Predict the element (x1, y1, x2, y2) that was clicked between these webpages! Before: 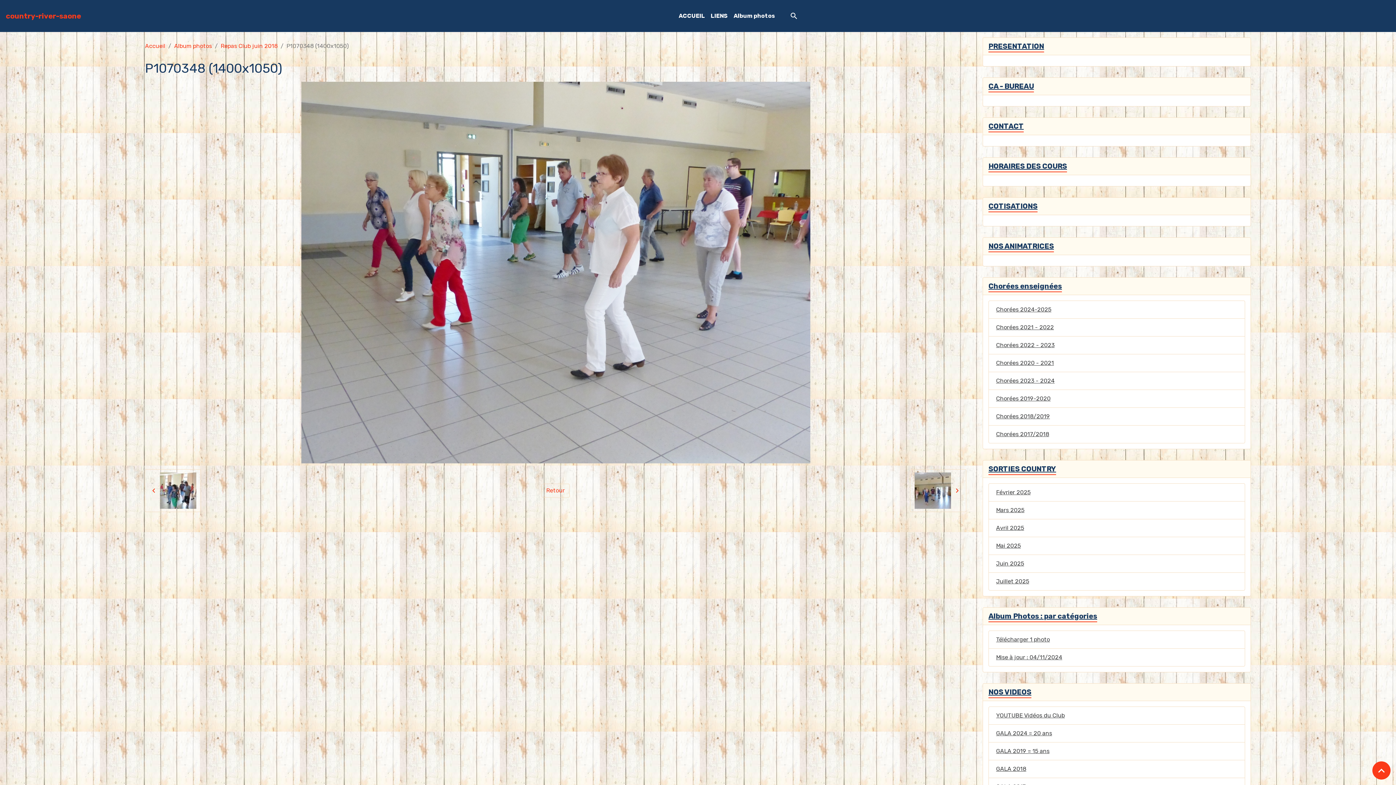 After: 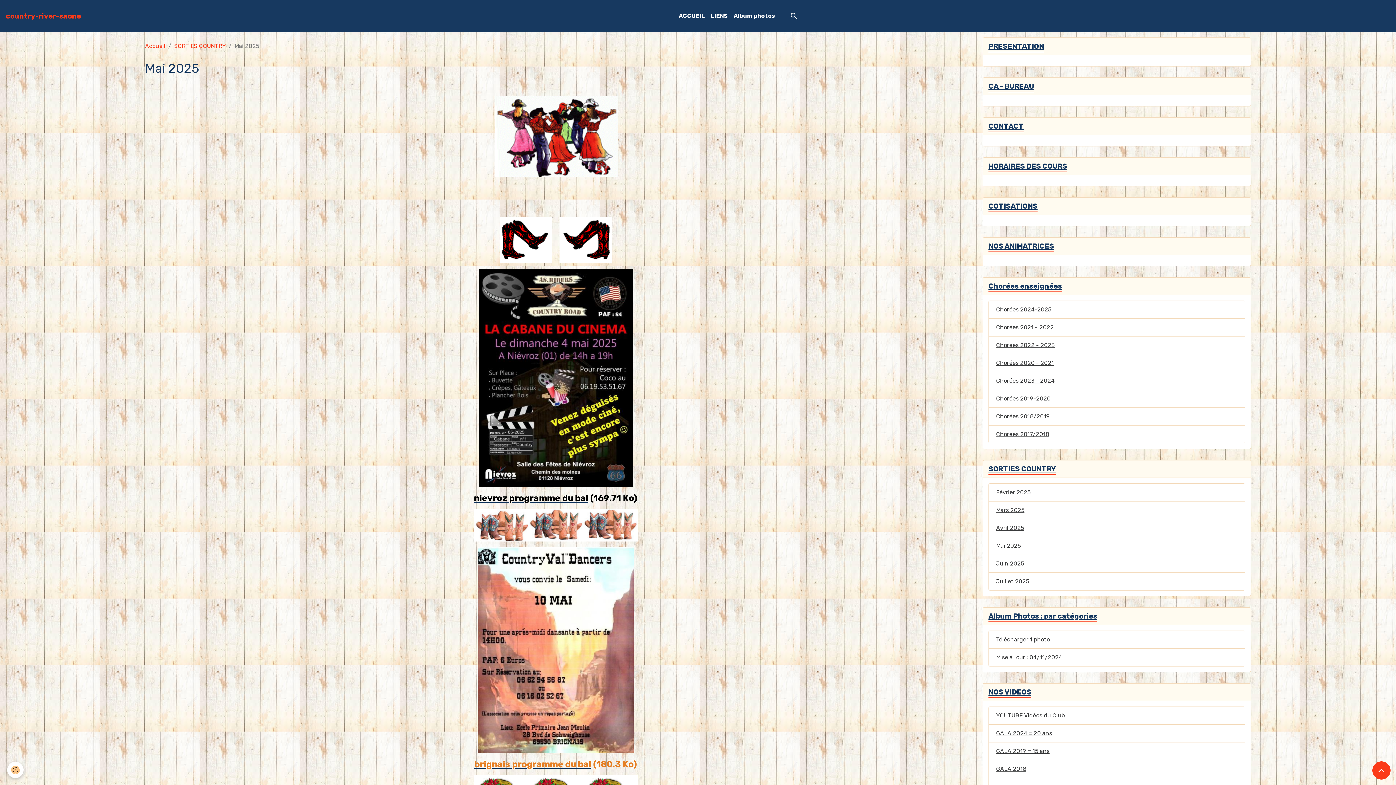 Action: bbox: (988, 537, 1245, 555) label: Mai 2025